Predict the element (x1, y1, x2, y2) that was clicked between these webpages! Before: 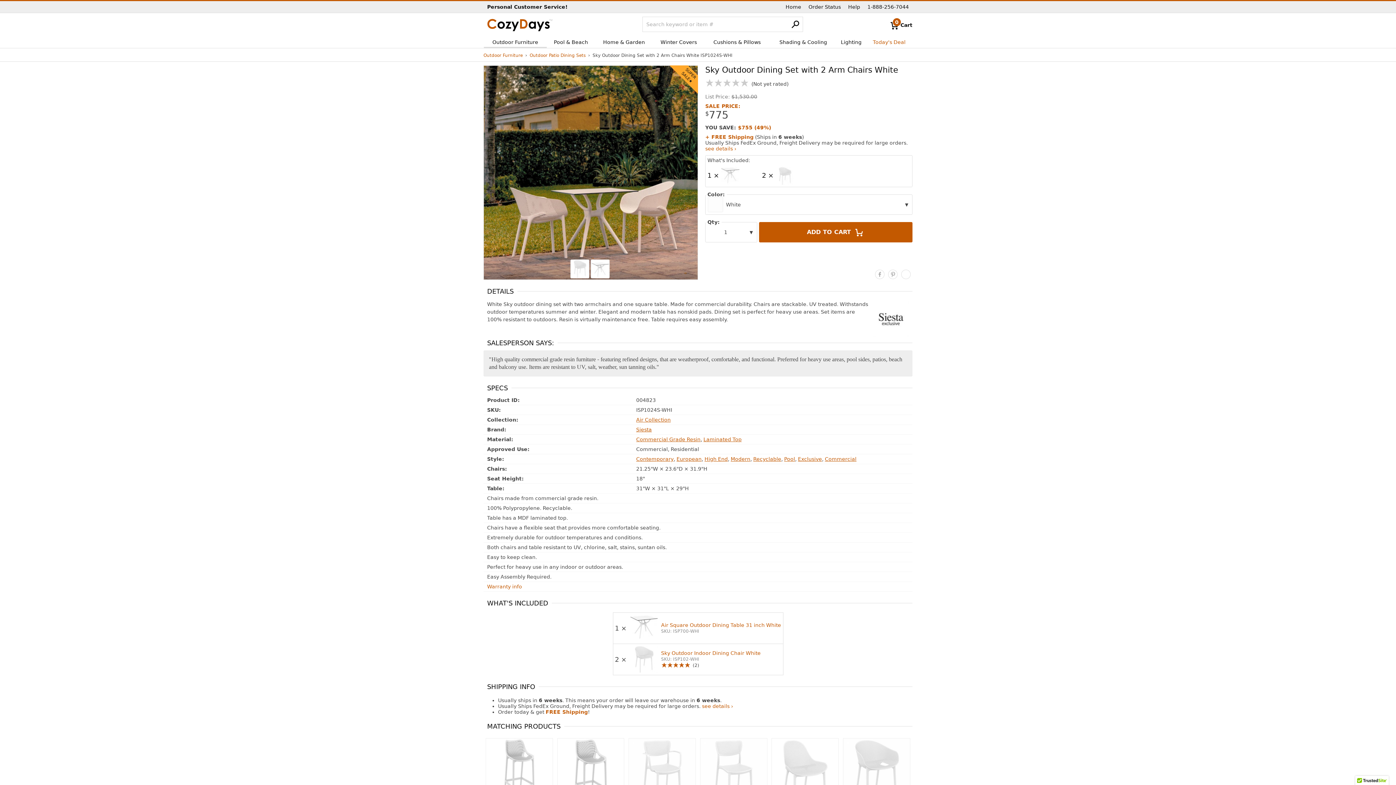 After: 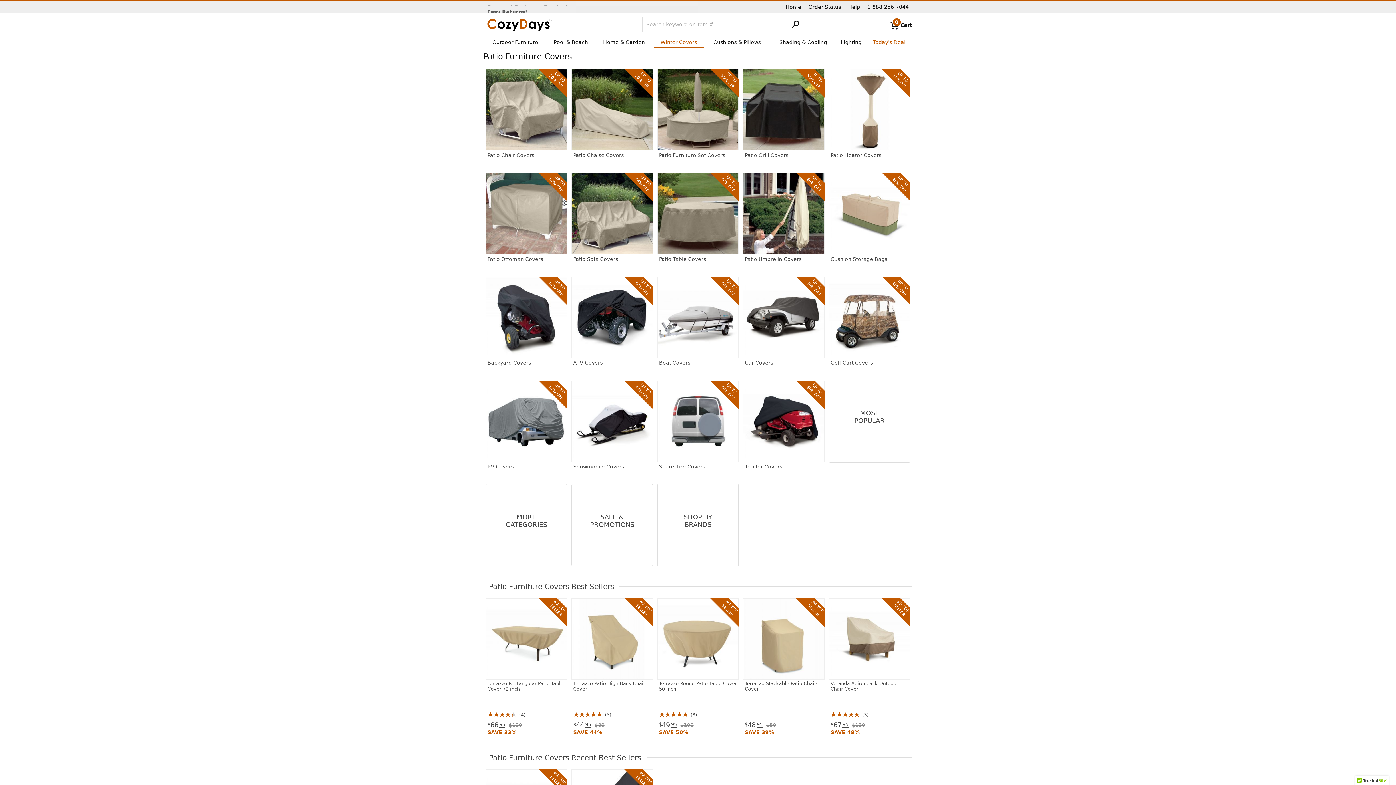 Action: label: Winter Covers bbox: (653, 36, 704, 48)